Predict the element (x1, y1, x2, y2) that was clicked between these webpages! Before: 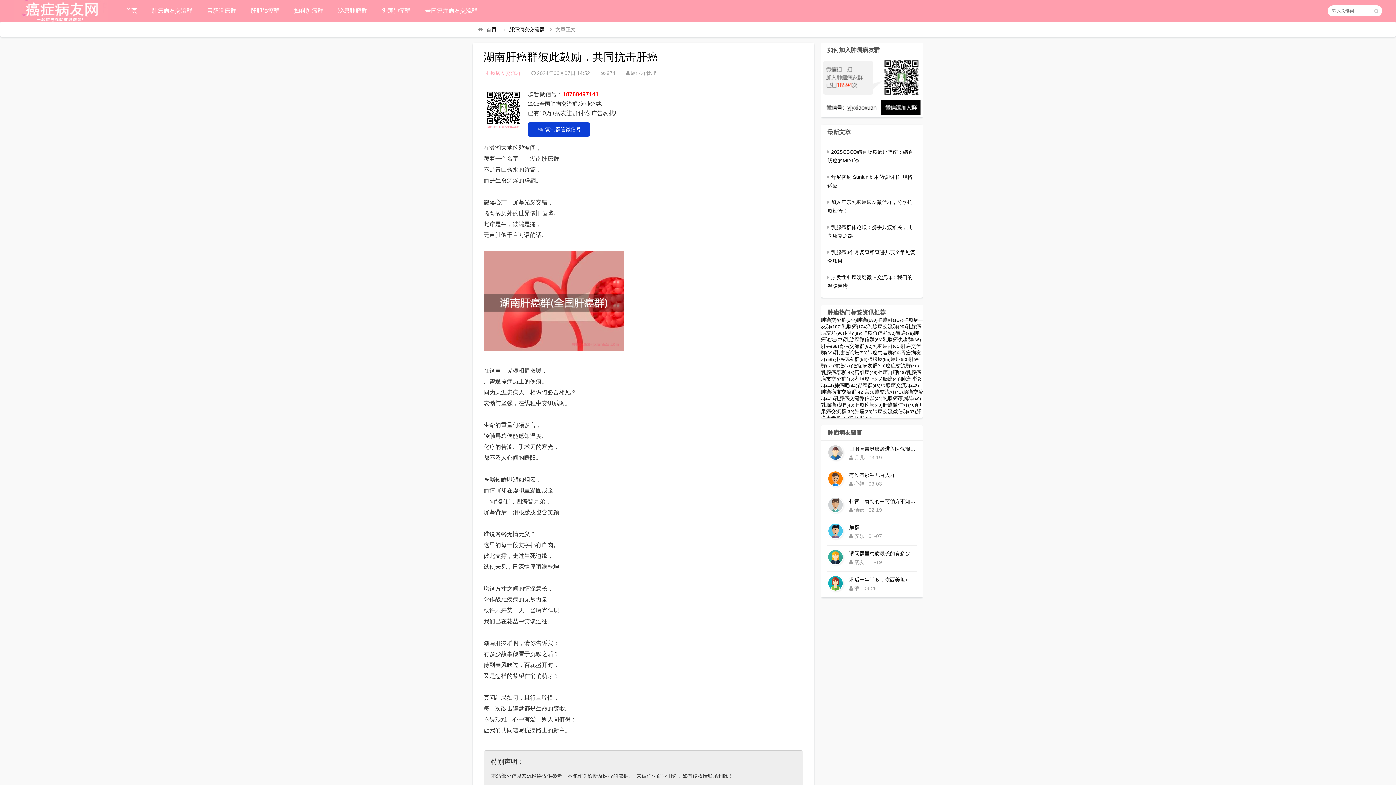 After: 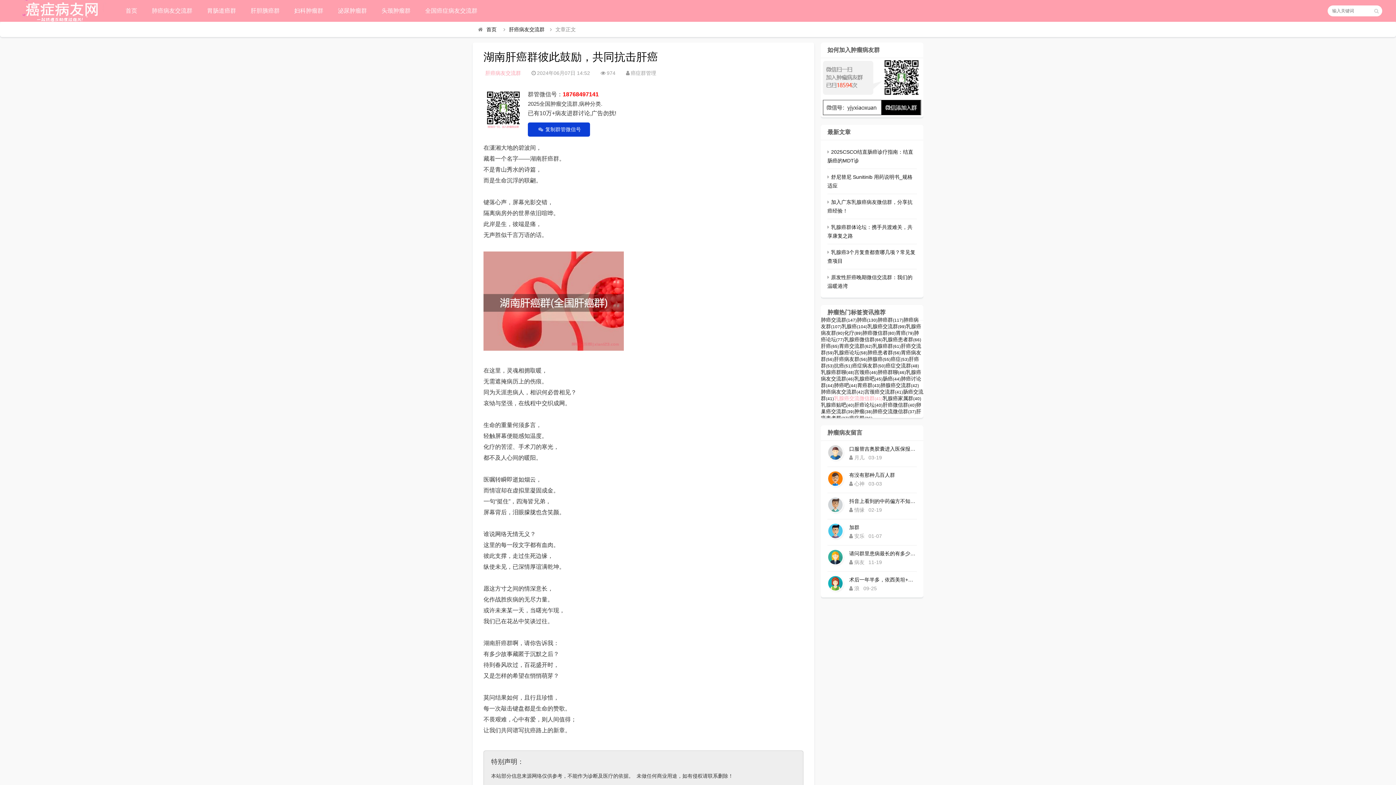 Action: label: 乳腺癌交流微信群(41) bbox: (834, 395, 882, 401)